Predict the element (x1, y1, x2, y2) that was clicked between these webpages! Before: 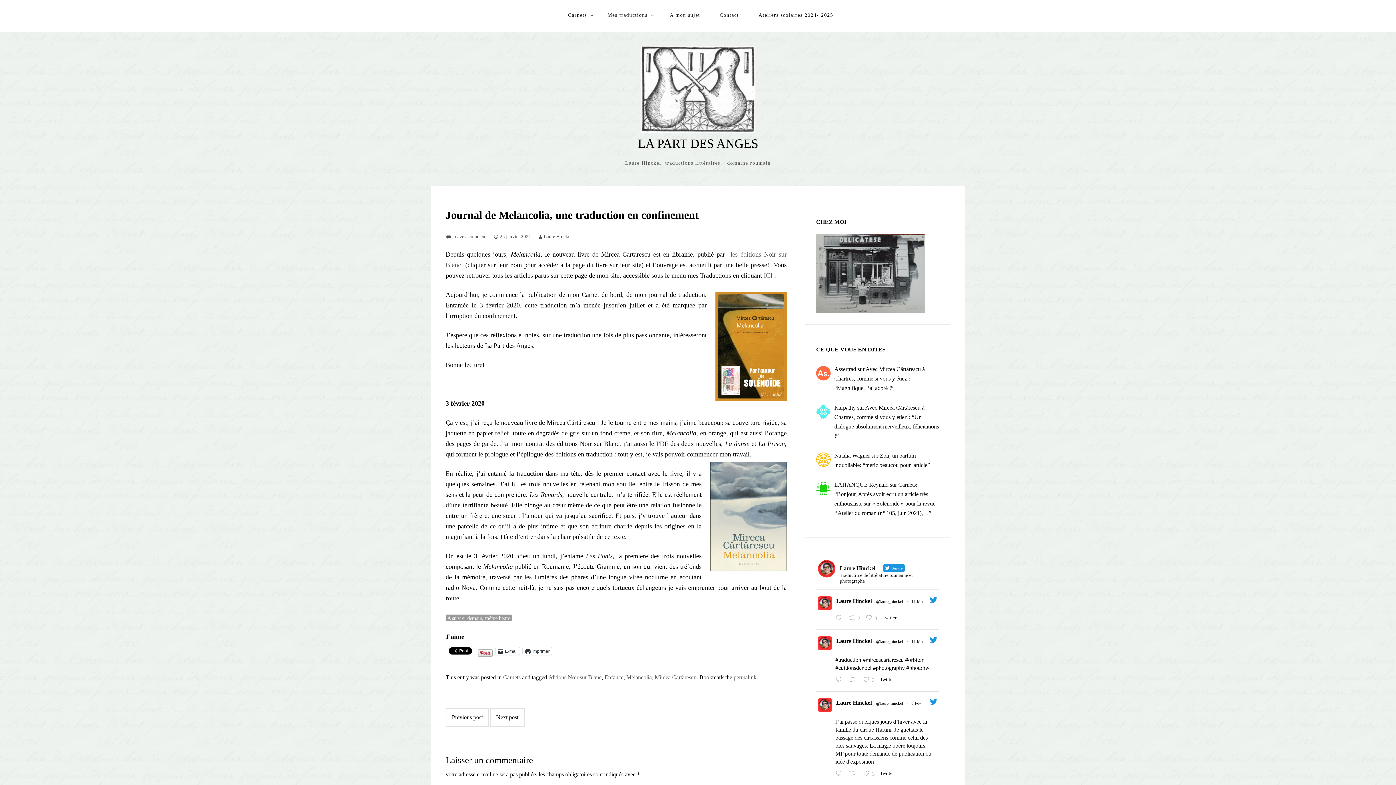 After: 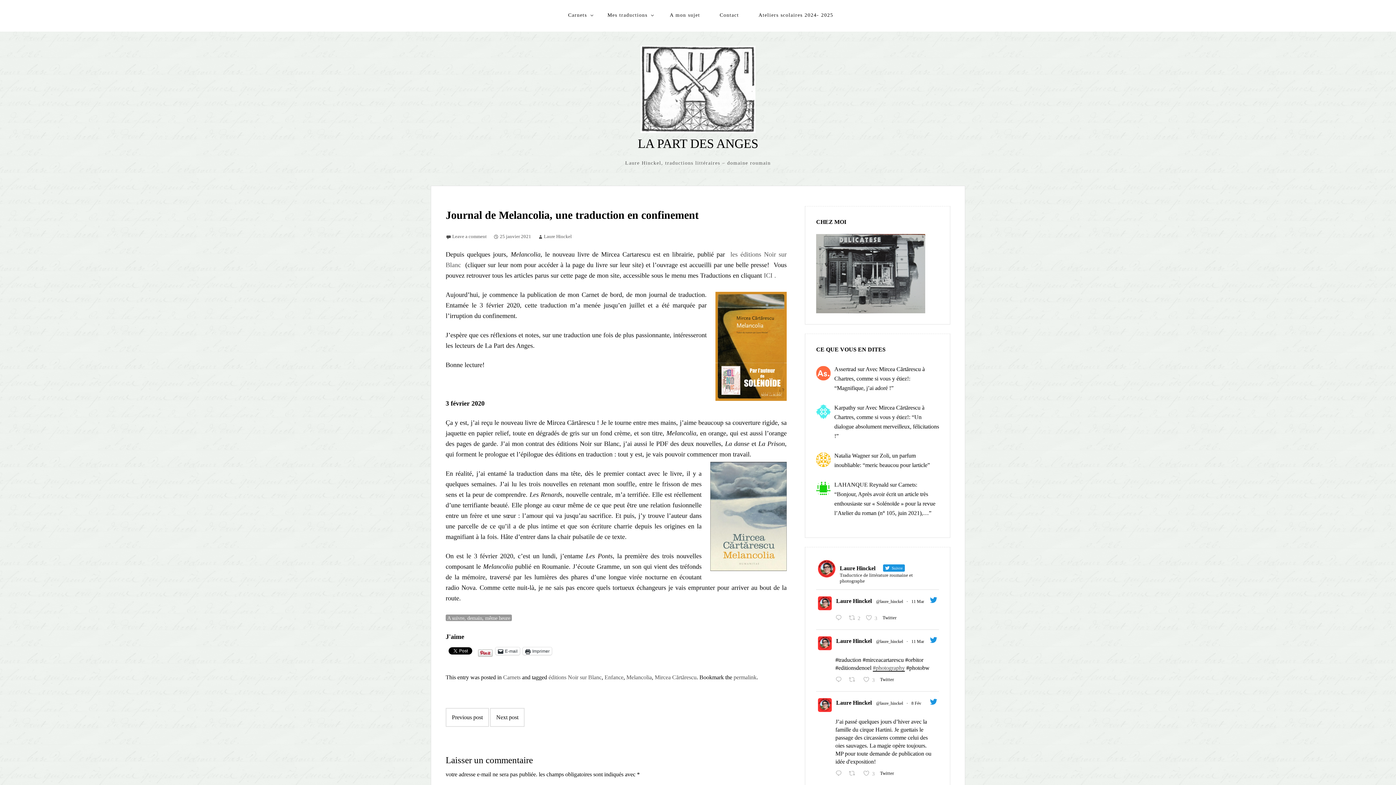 Action: bbox: (873, 665, 905, 671) label: #photography